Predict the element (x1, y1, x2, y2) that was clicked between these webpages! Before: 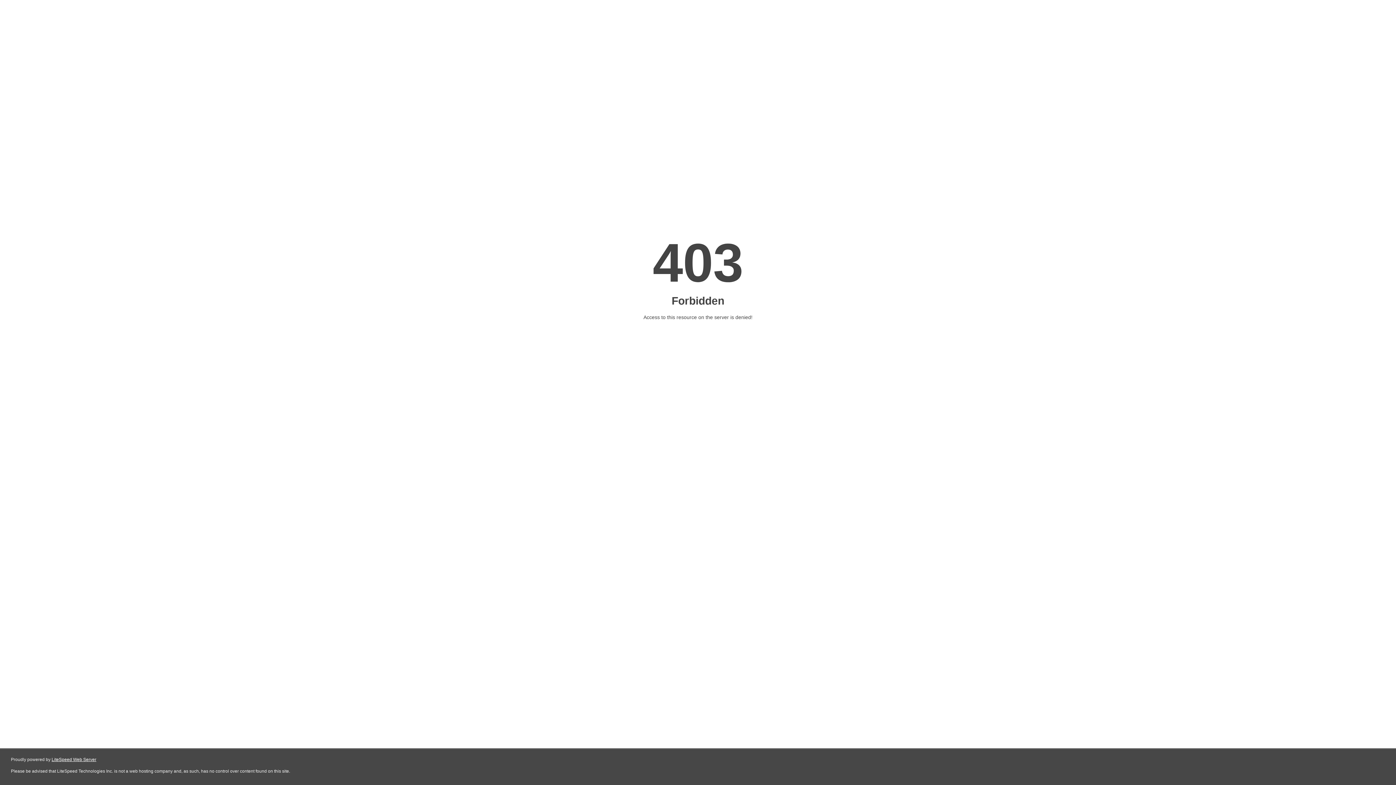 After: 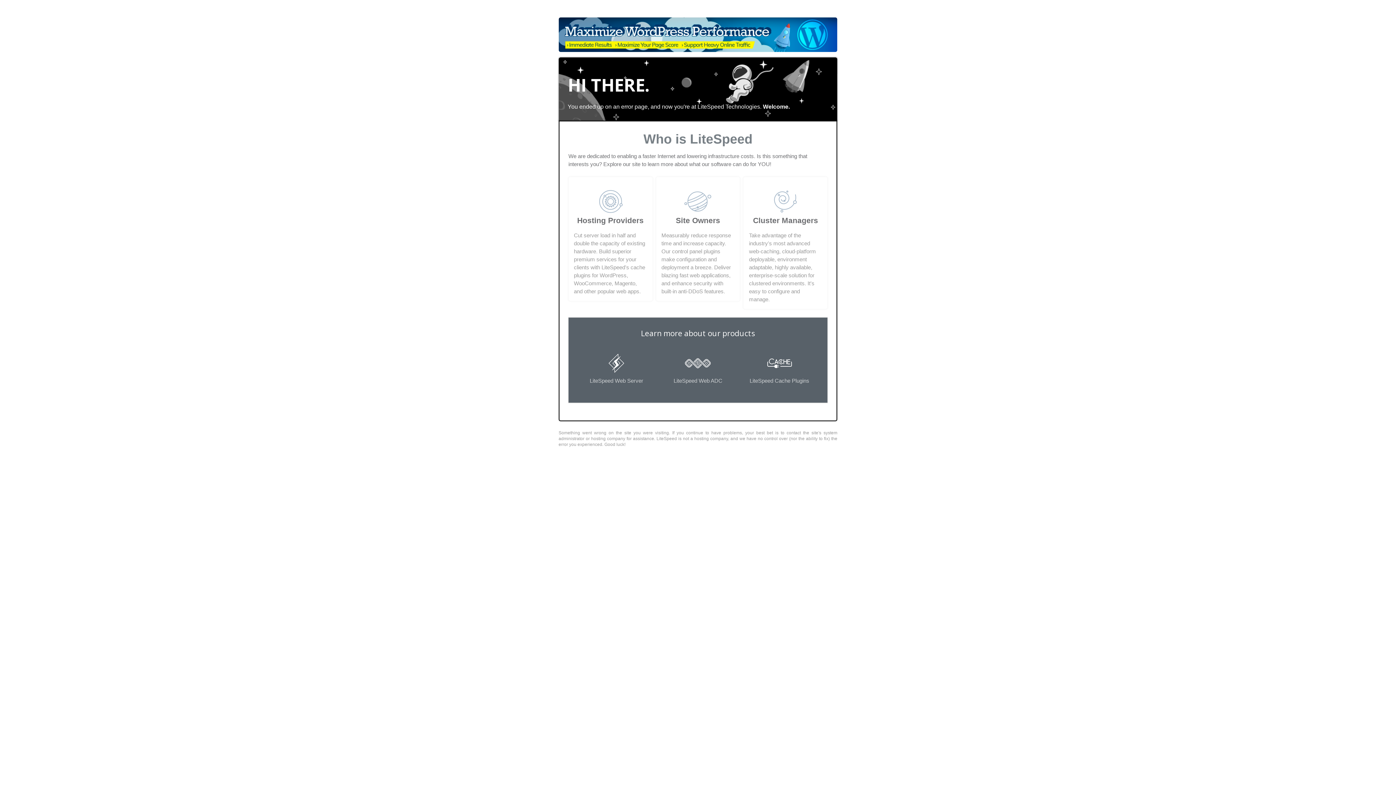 Action: label: LiteSpeed Web Server bbox: (51, 757, 96, 762)